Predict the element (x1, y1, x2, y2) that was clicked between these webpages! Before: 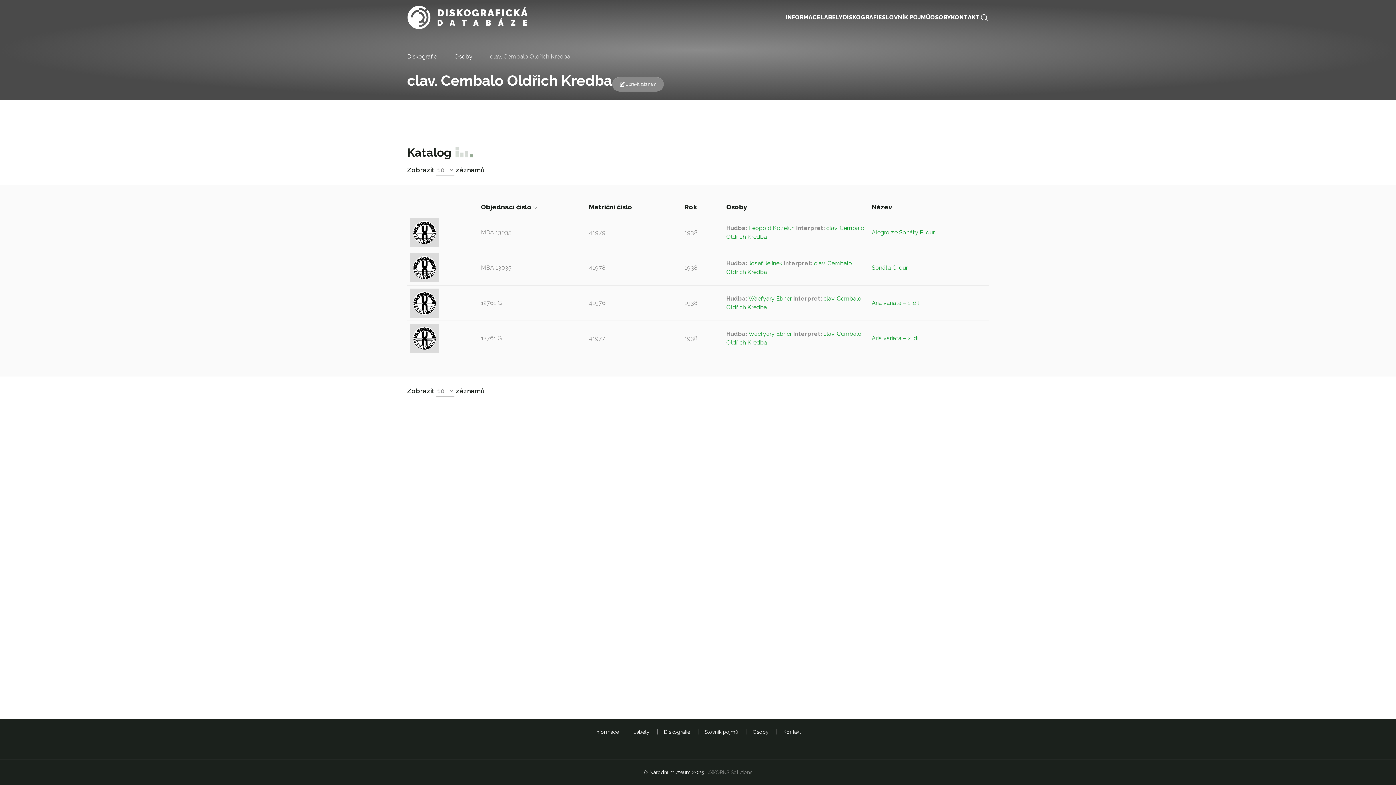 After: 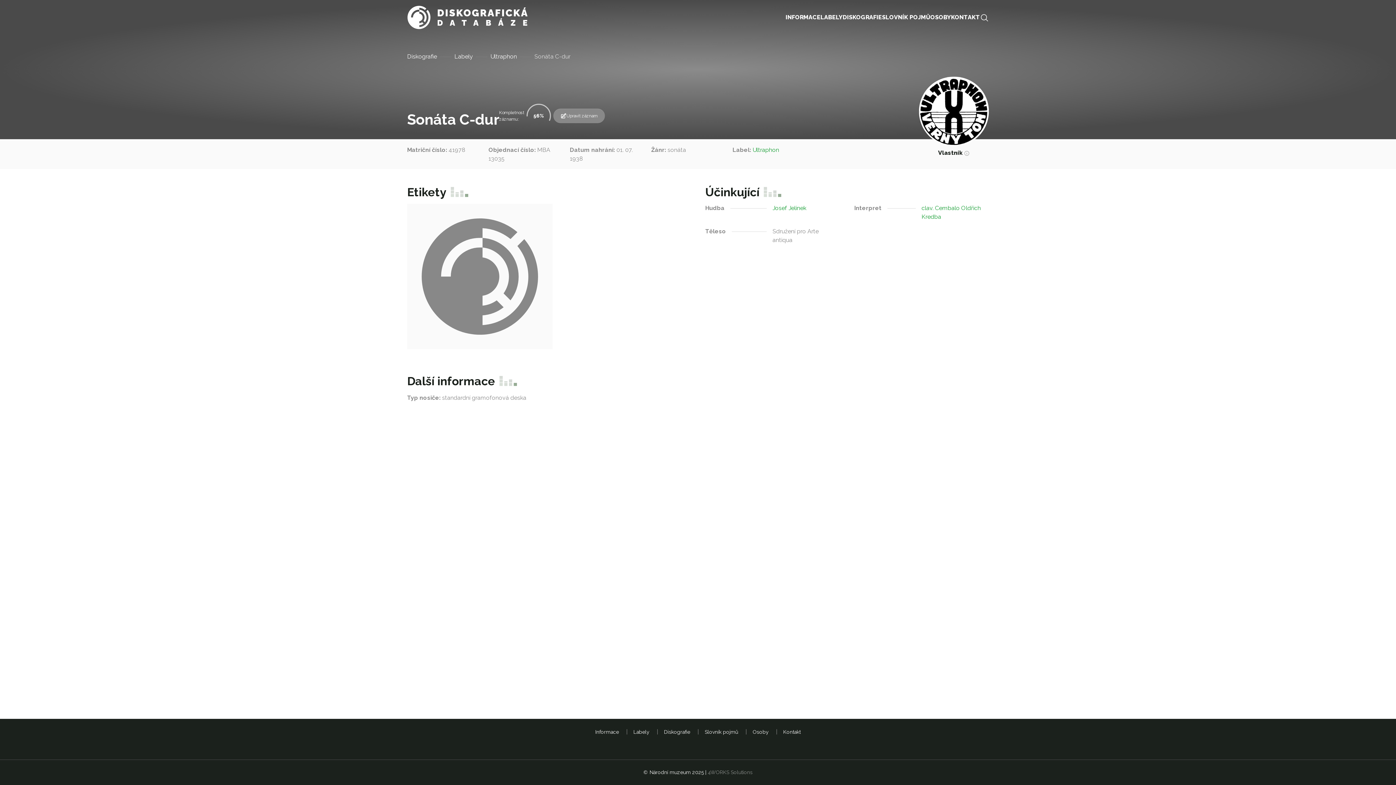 Action: bbox: (410, 253, 439, 282)